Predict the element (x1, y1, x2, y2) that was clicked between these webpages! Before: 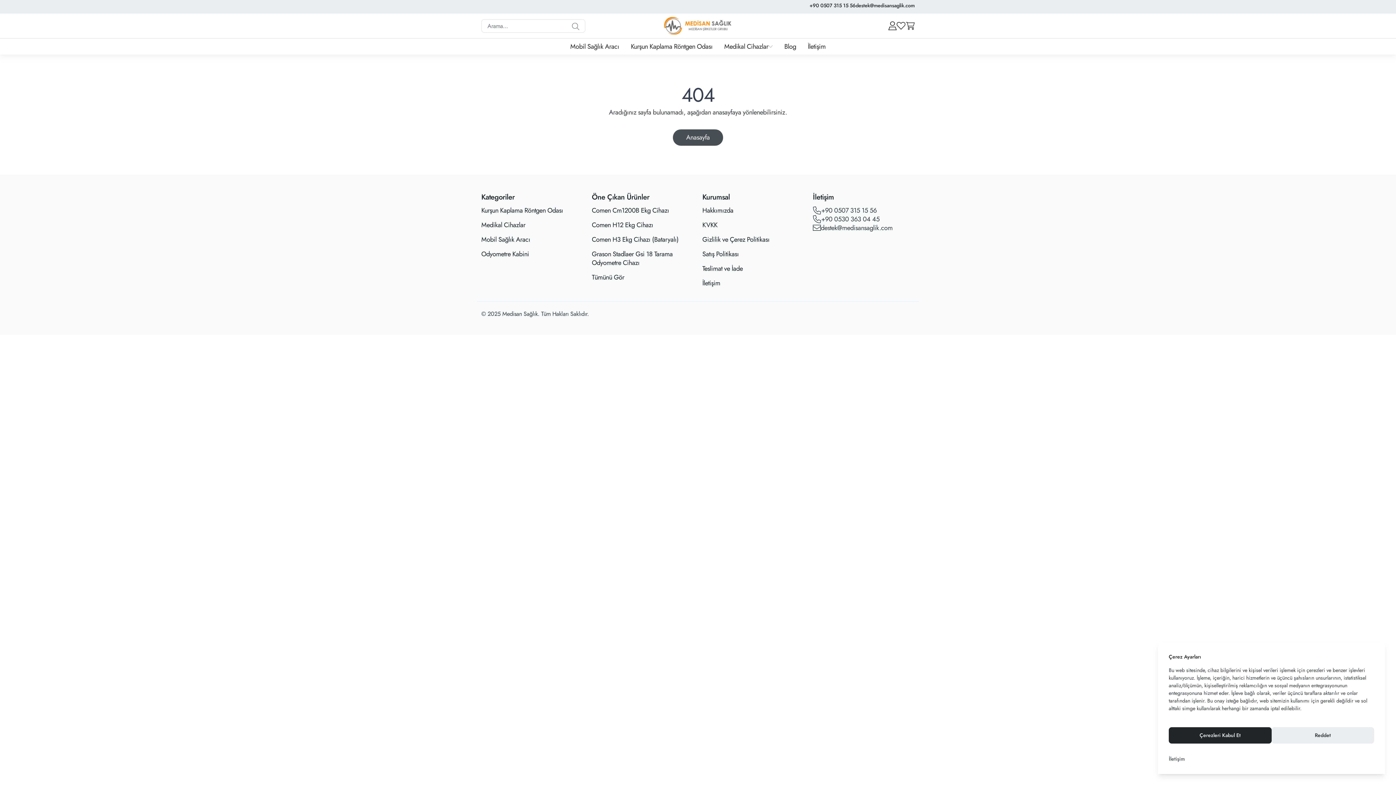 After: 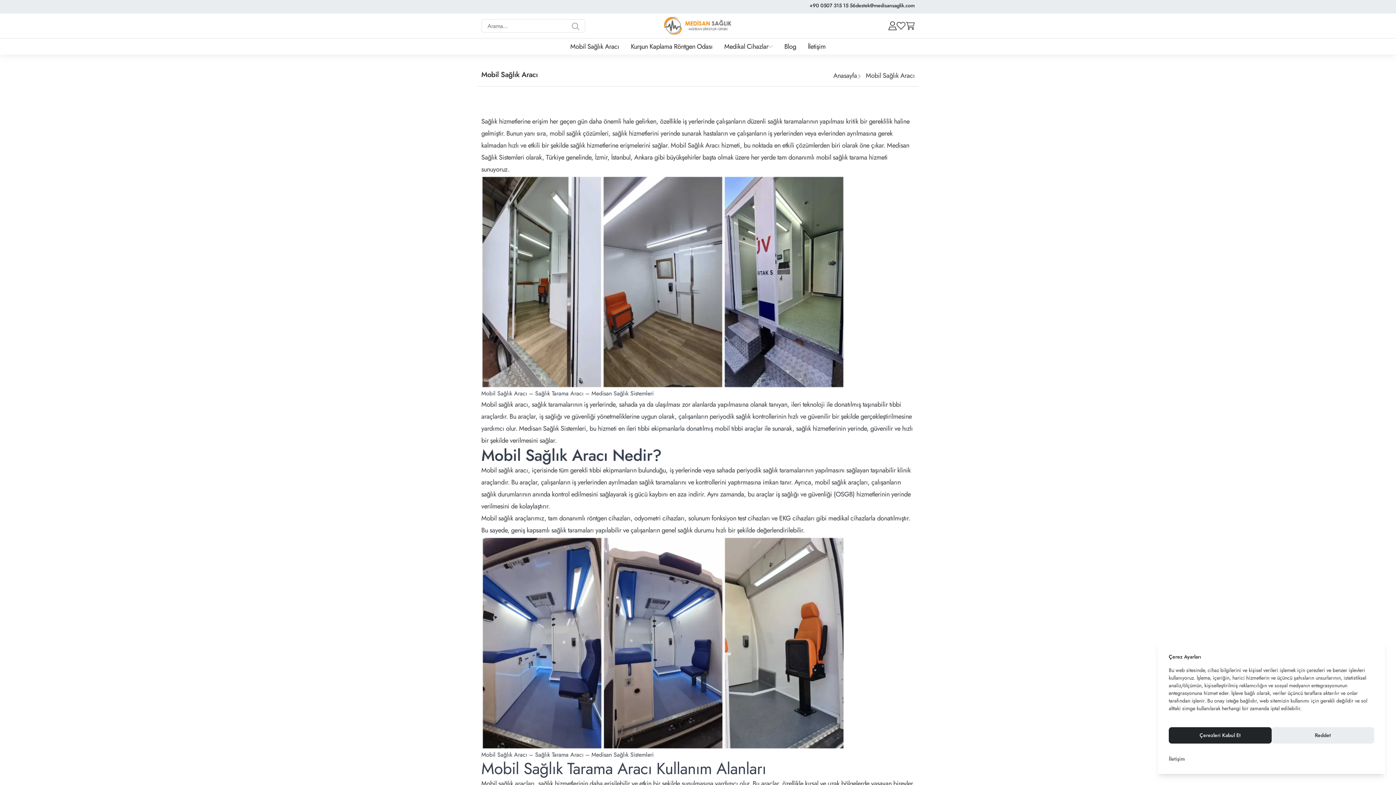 Action: bbox: (564, 38, 625, 54) label: Mobil Sağlık Aracı